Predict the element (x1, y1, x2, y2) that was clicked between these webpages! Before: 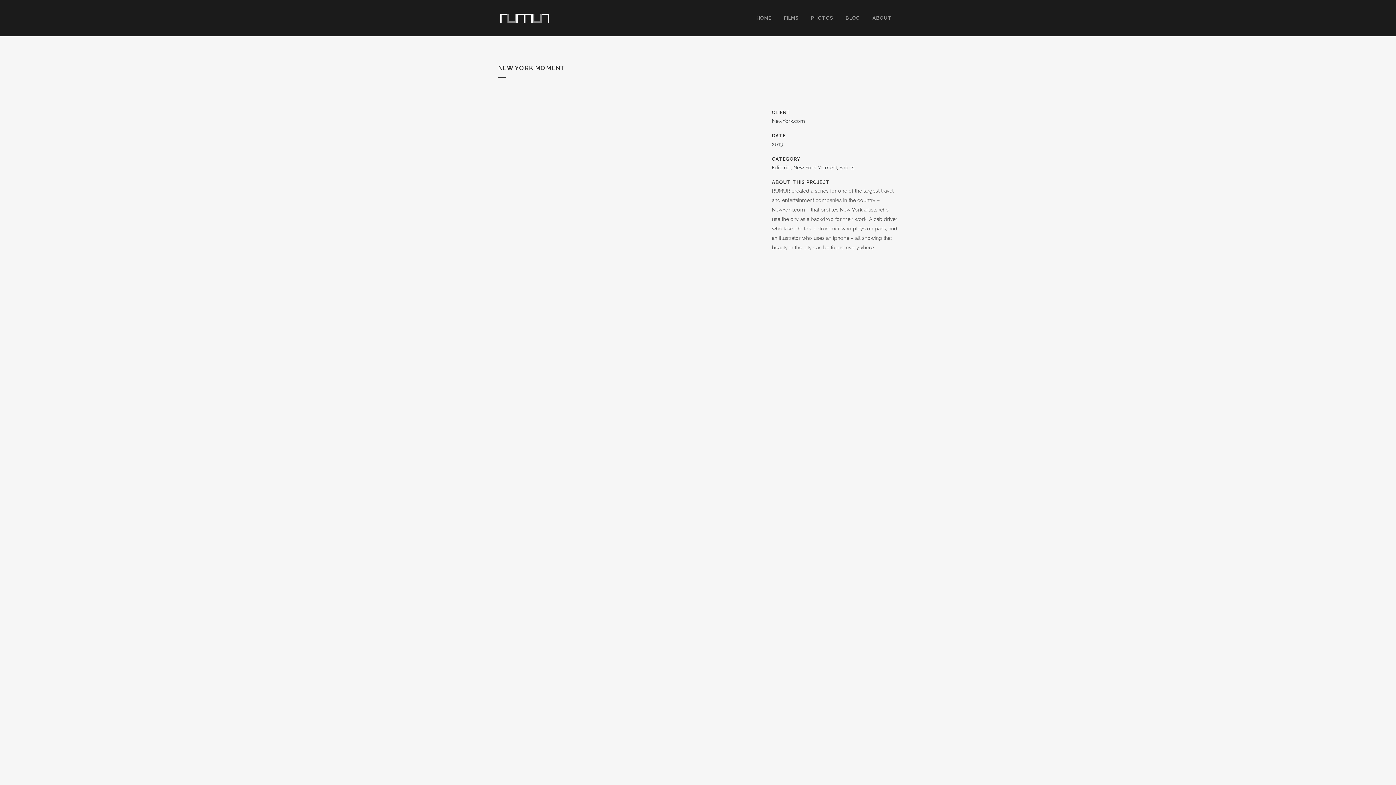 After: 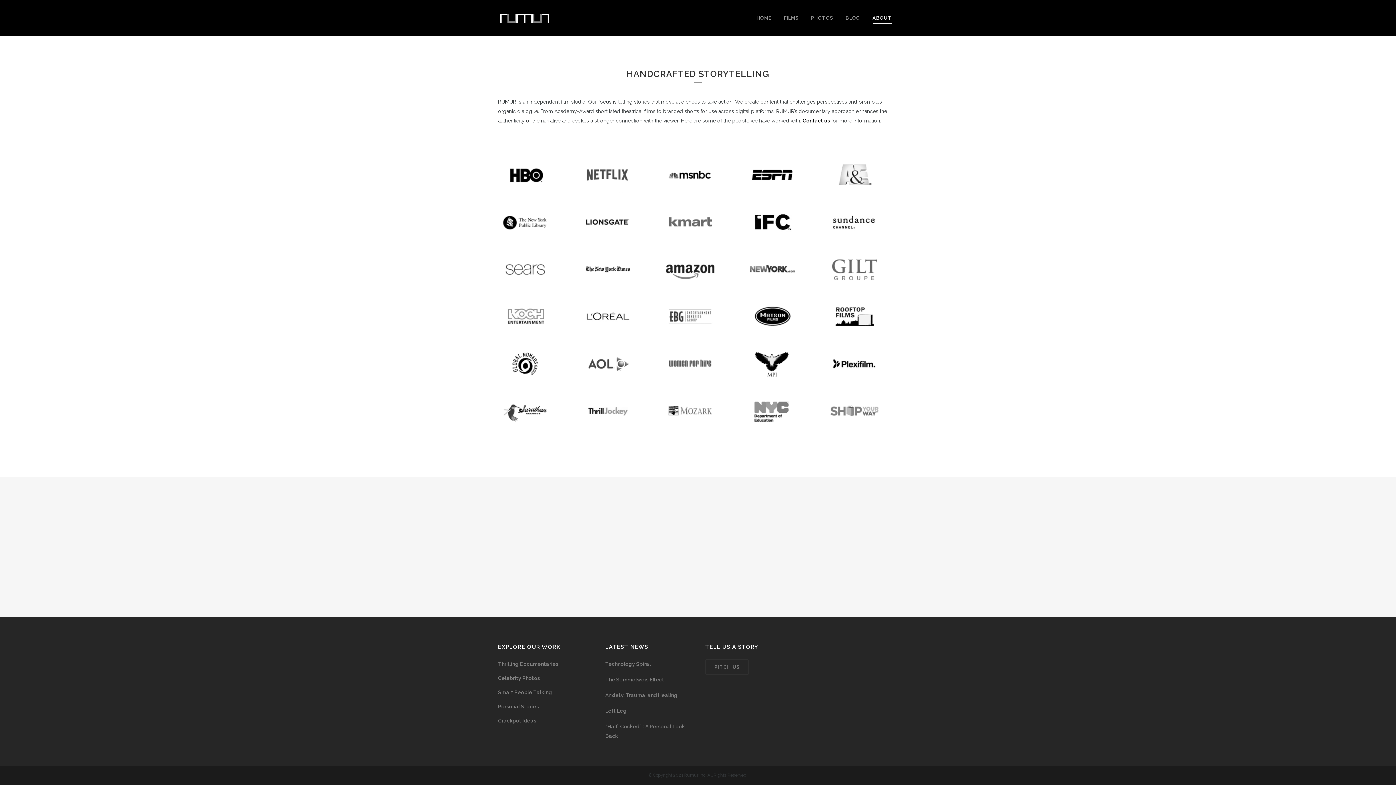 Action: label: ABOUT bbox: (866, 0, 898, 36)